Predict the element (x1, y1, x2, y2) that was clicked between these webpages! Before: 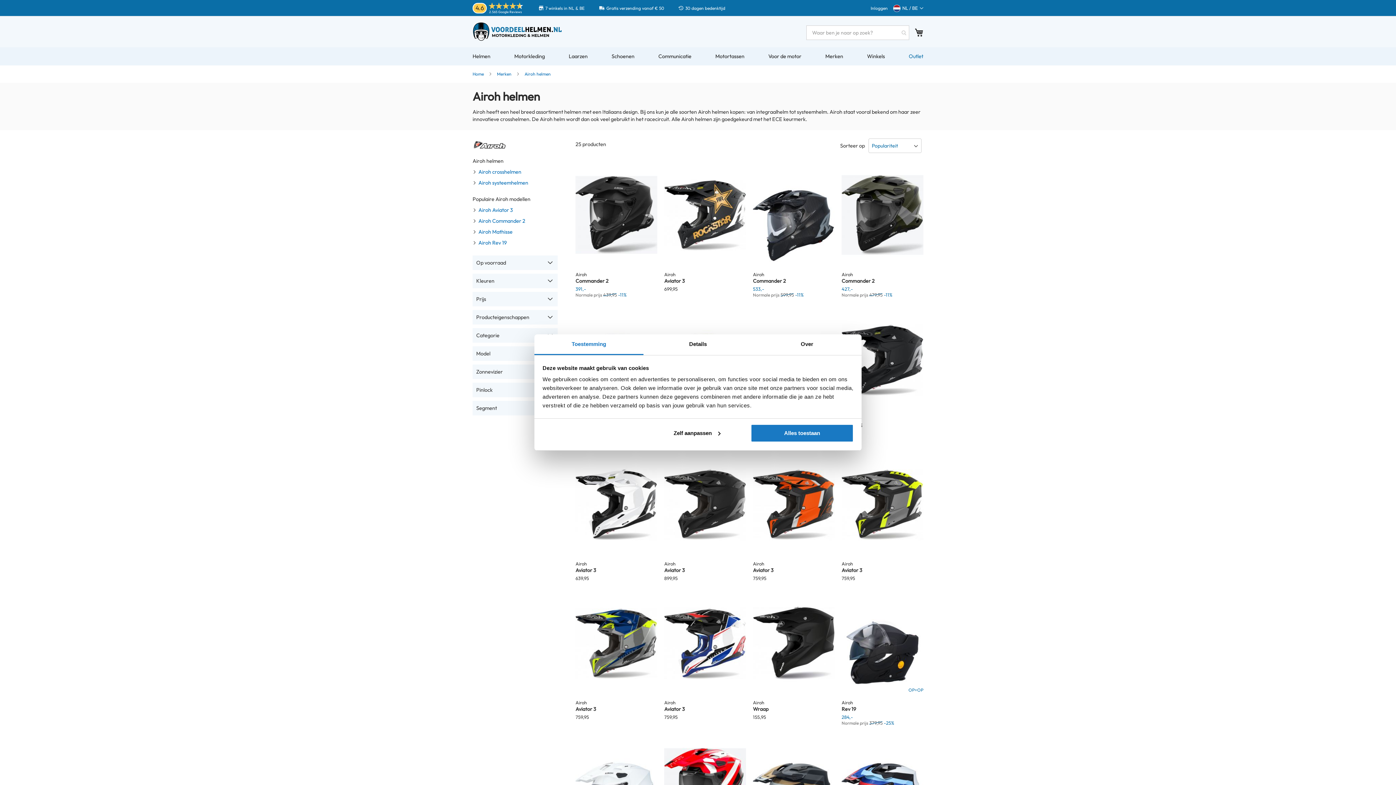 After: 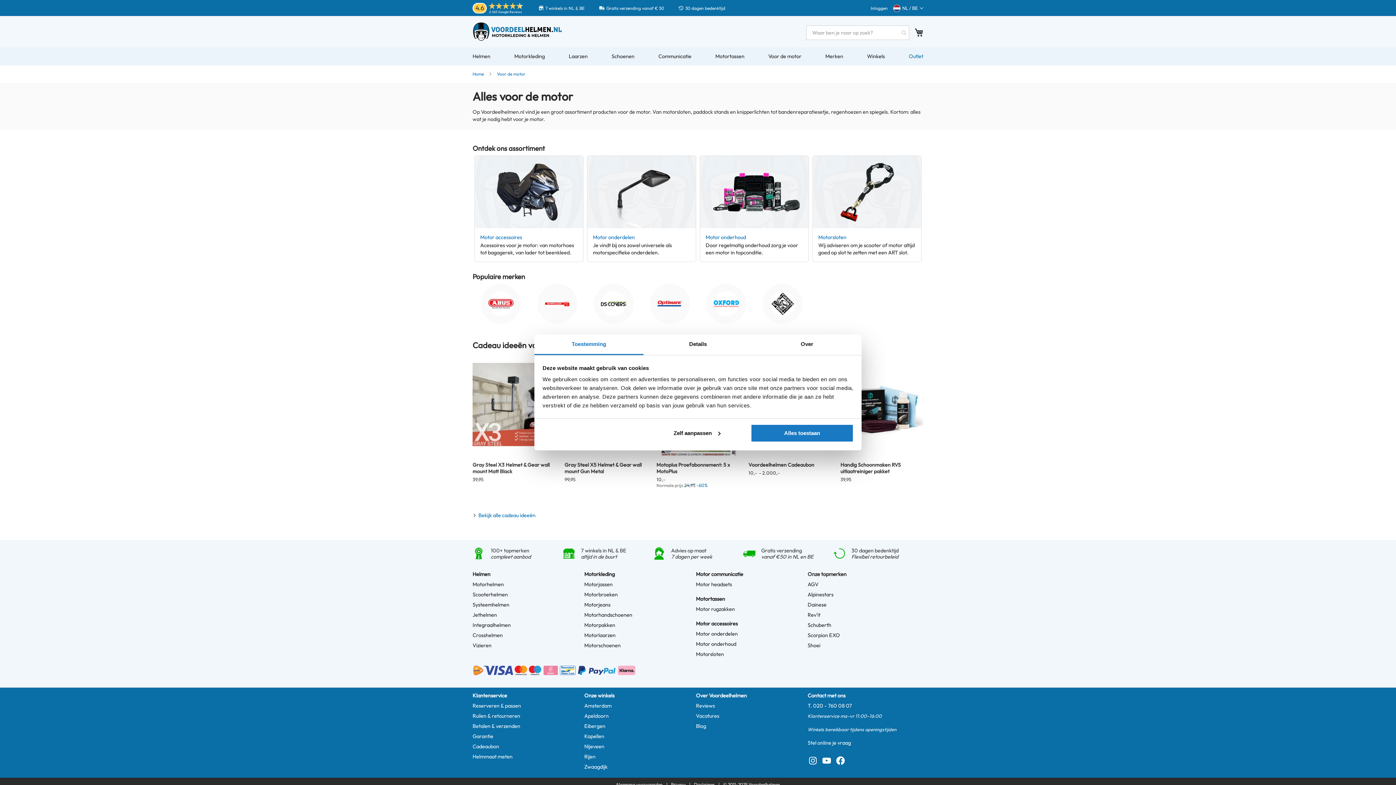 Action: label: Voor de motor bbox: (768, 47, 801, 65)